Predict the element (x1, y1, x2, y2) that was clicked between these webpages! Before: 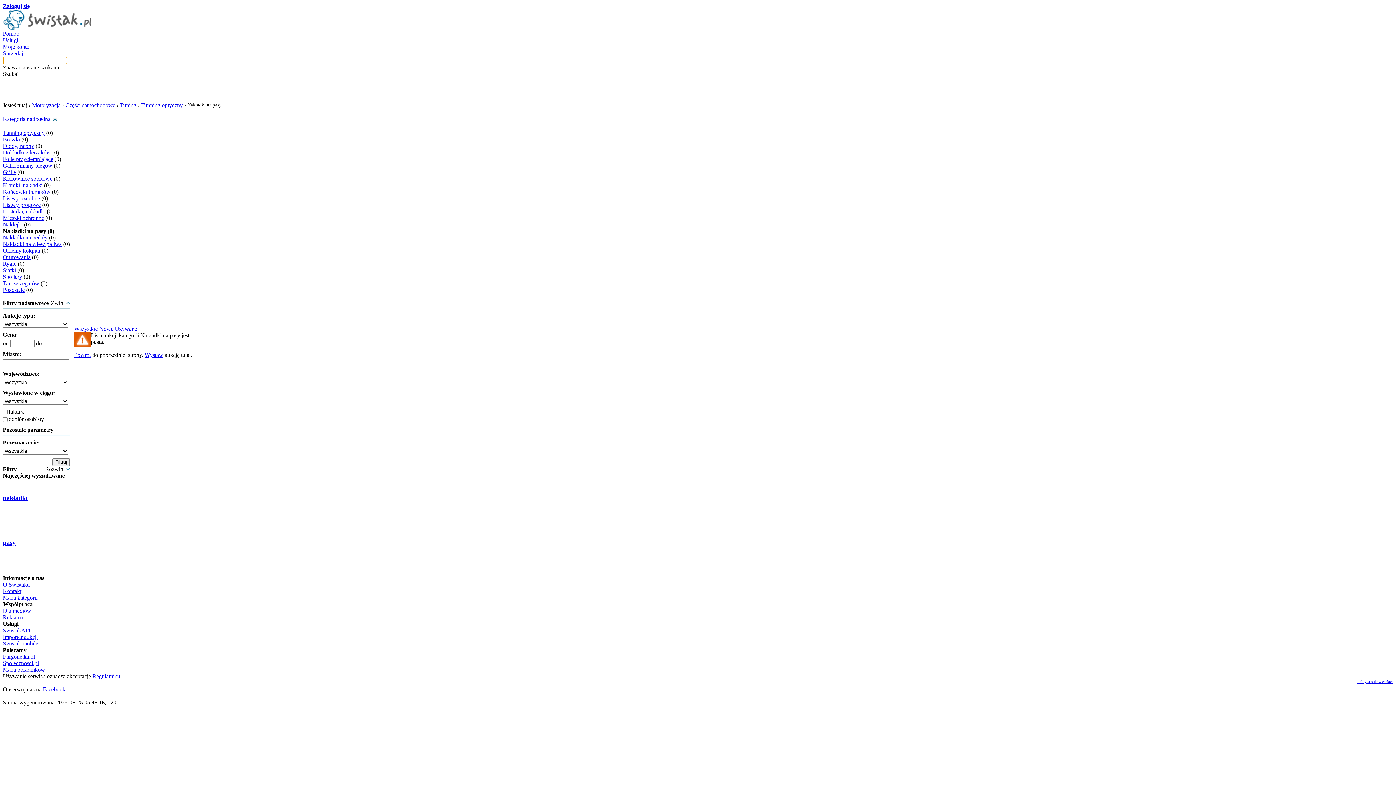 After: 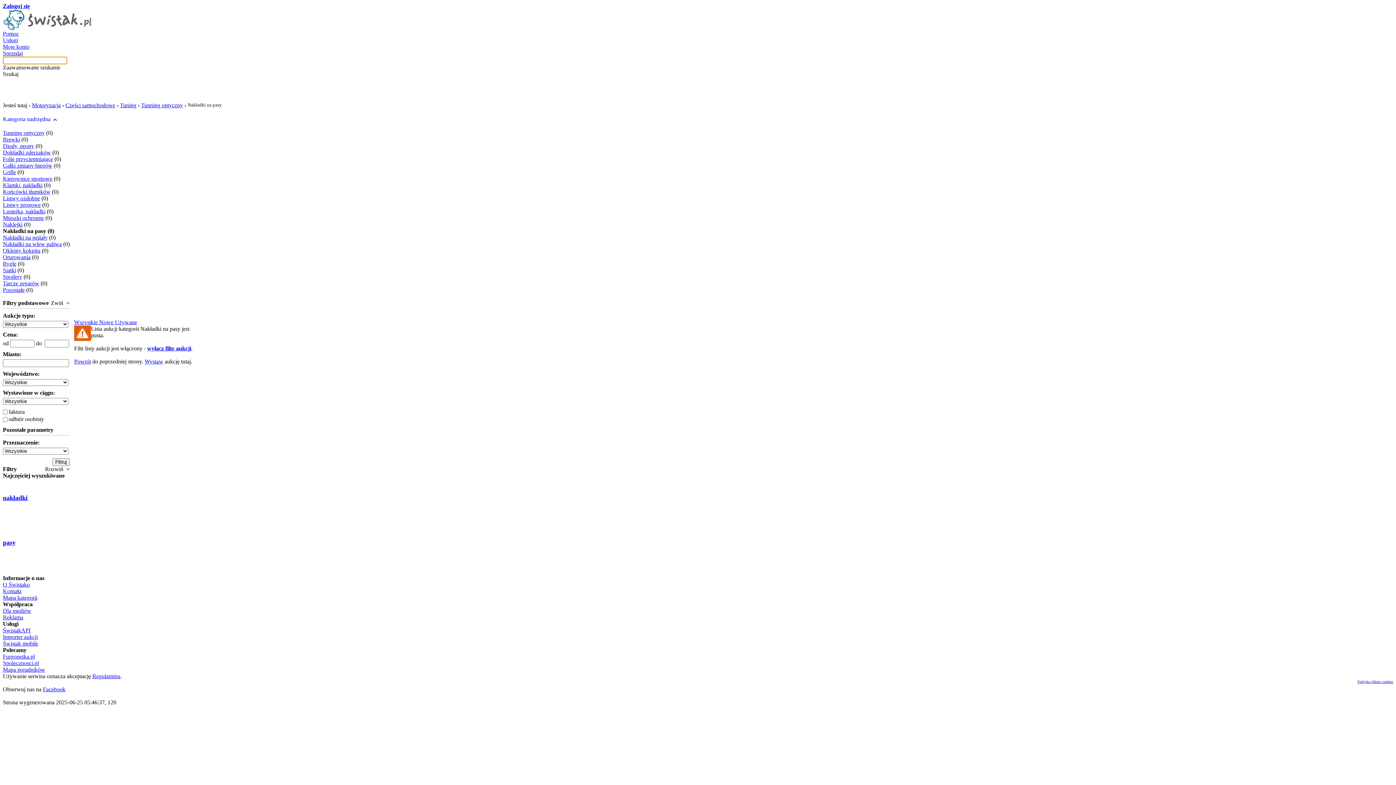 Action: bbox: (114, 325, 137, 332) label: Używane